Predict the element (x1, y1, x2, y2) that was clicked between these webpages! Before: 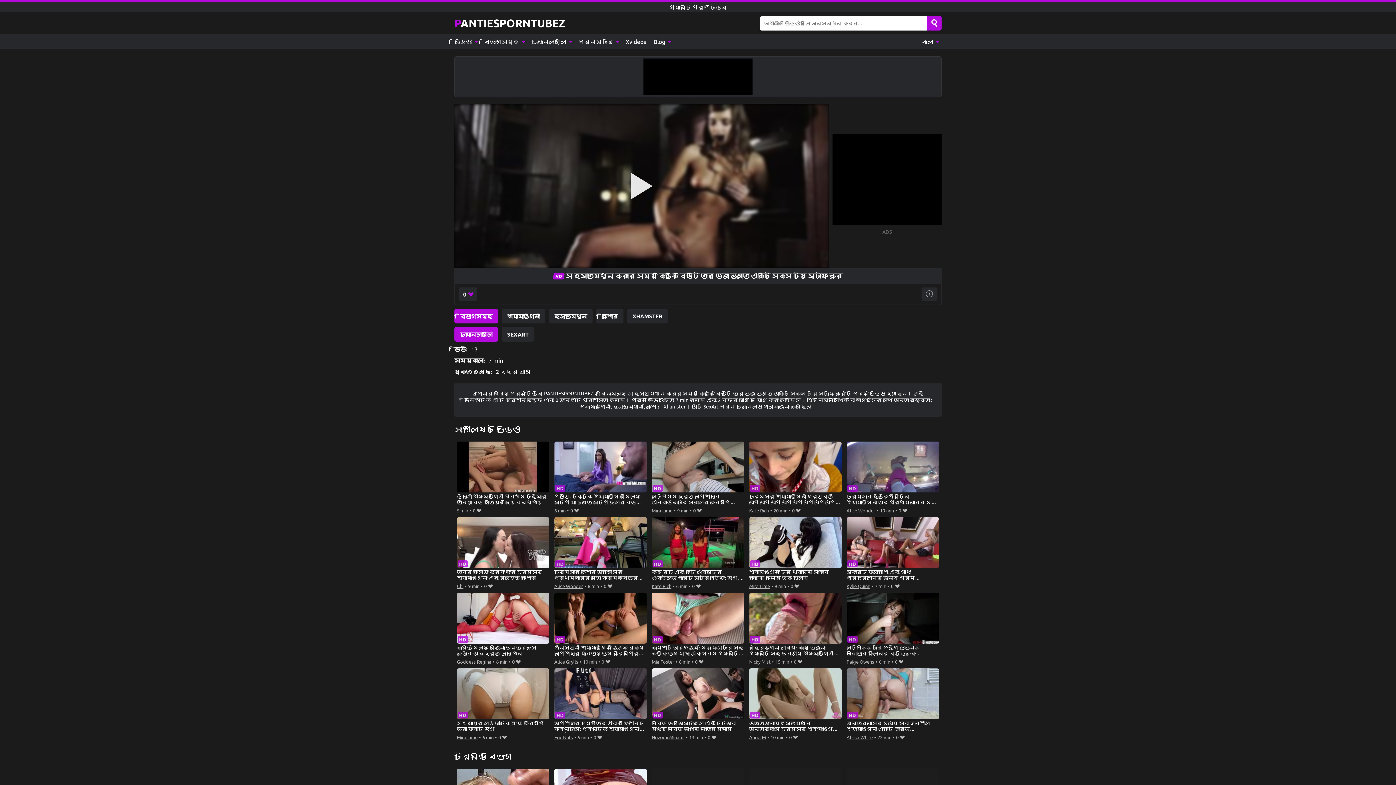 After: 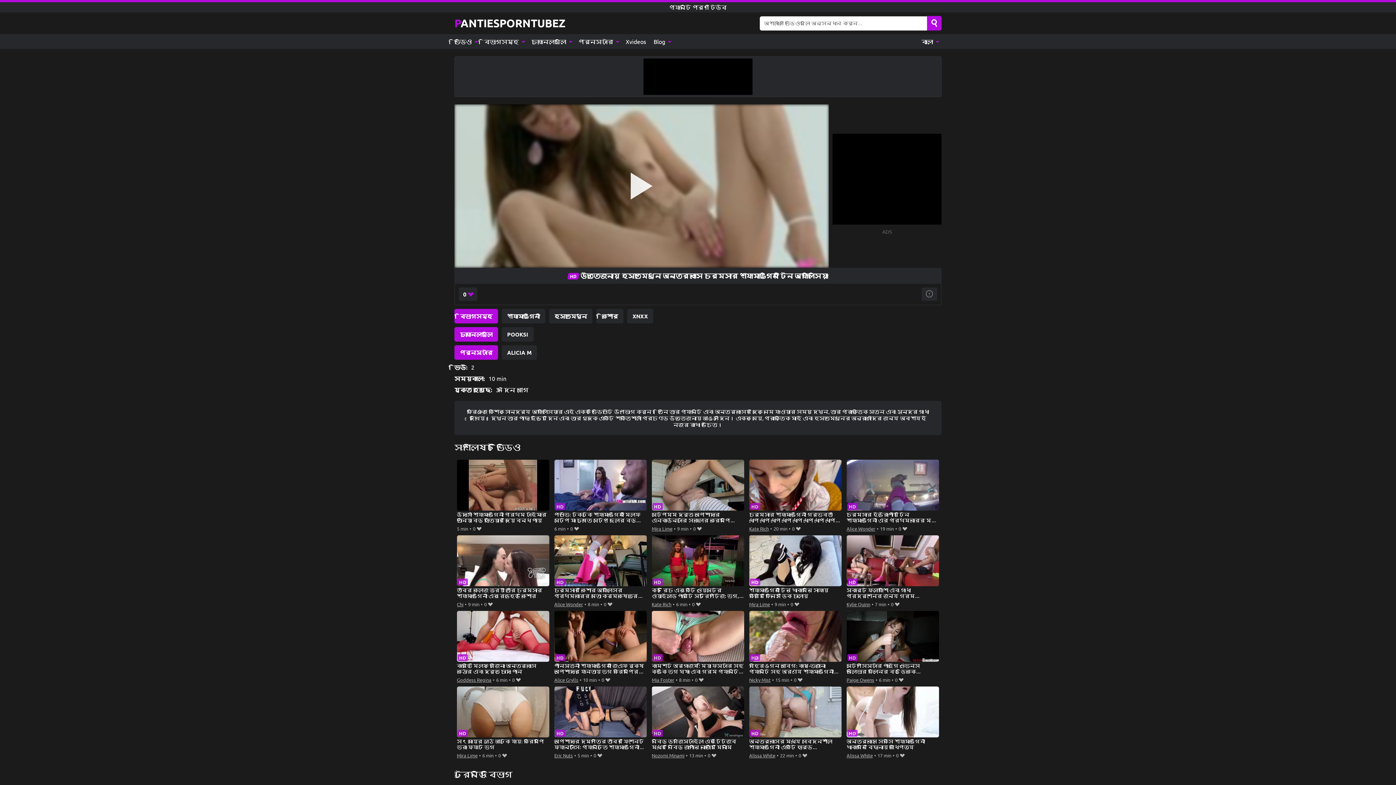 Action: label: উত্তেজনায় হস্তমৈথুনে অন্তর্বাসে চর্মসার শ্যামাঙ্গিনী টিন অ্যালিসিয়া bbox: (749, 668, 841, 733)